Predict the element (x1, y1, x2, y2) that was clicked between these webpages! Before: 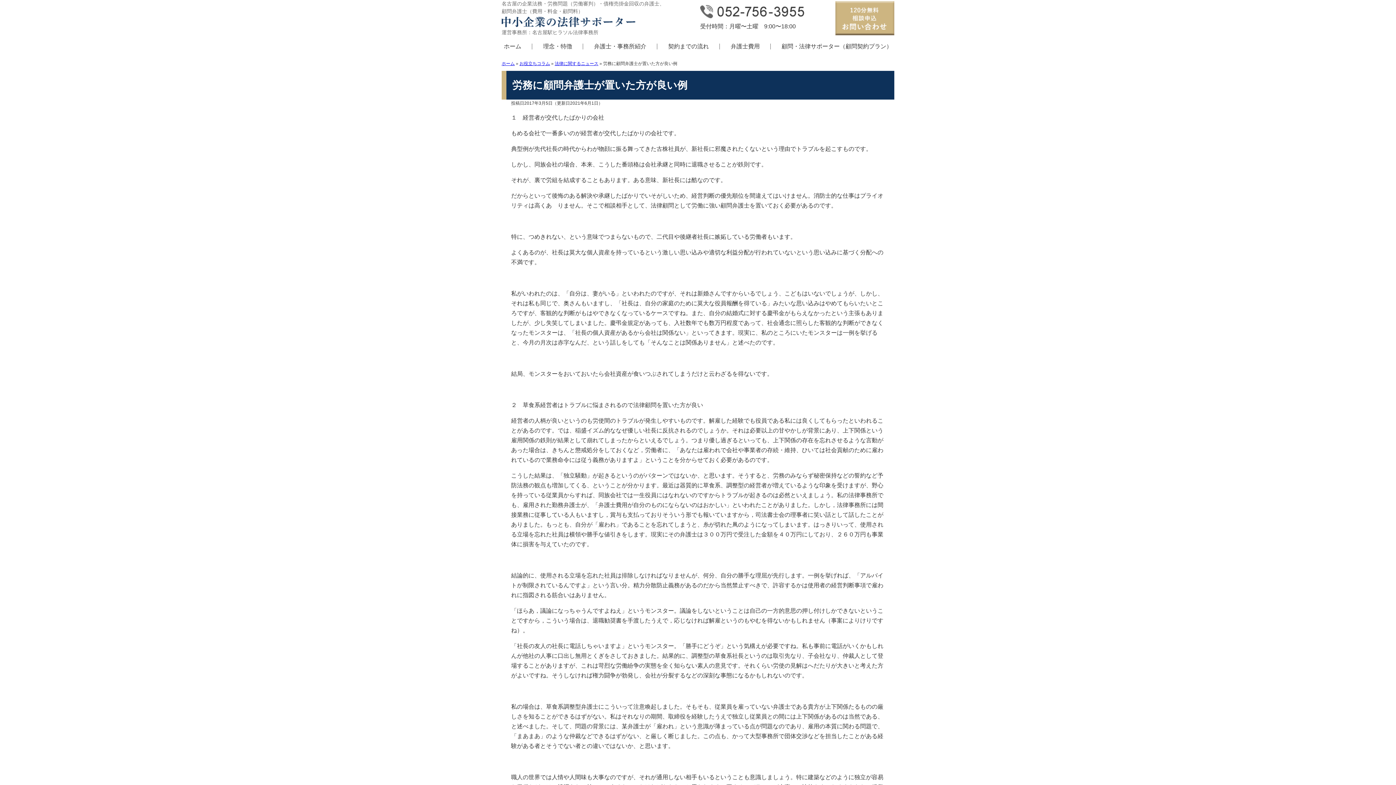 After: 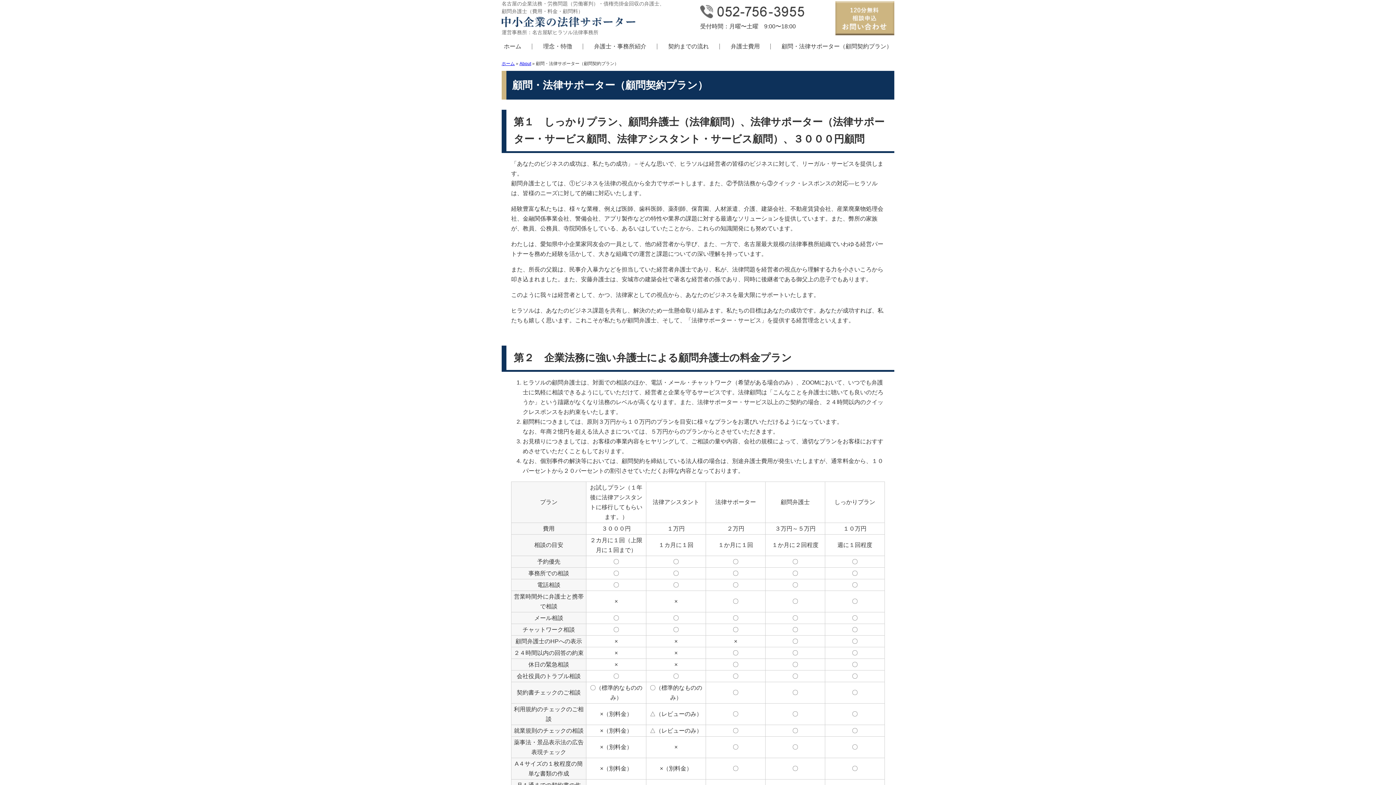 Action: bbox: (770, 36, 903, 56) label: 顧問・法律サポーター（顧問契約プラン）